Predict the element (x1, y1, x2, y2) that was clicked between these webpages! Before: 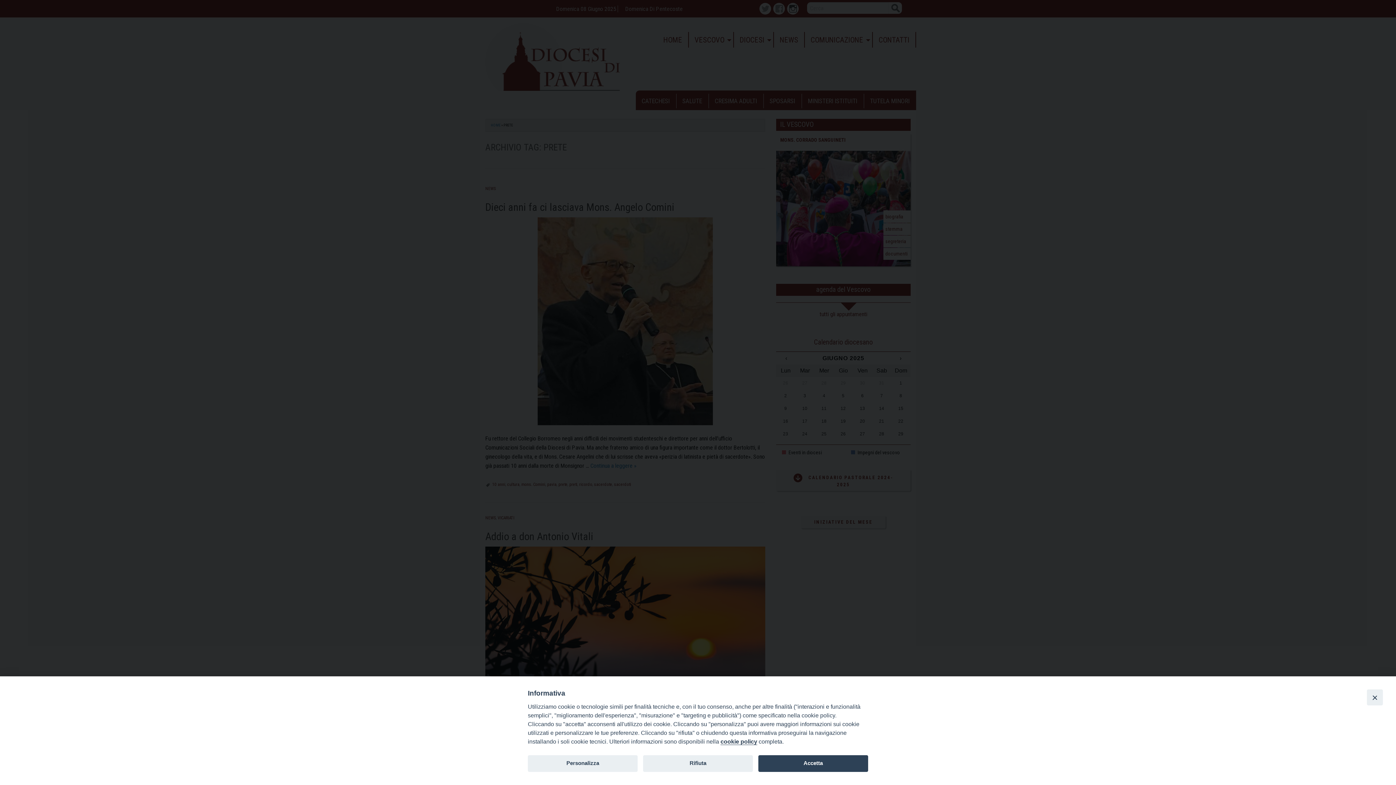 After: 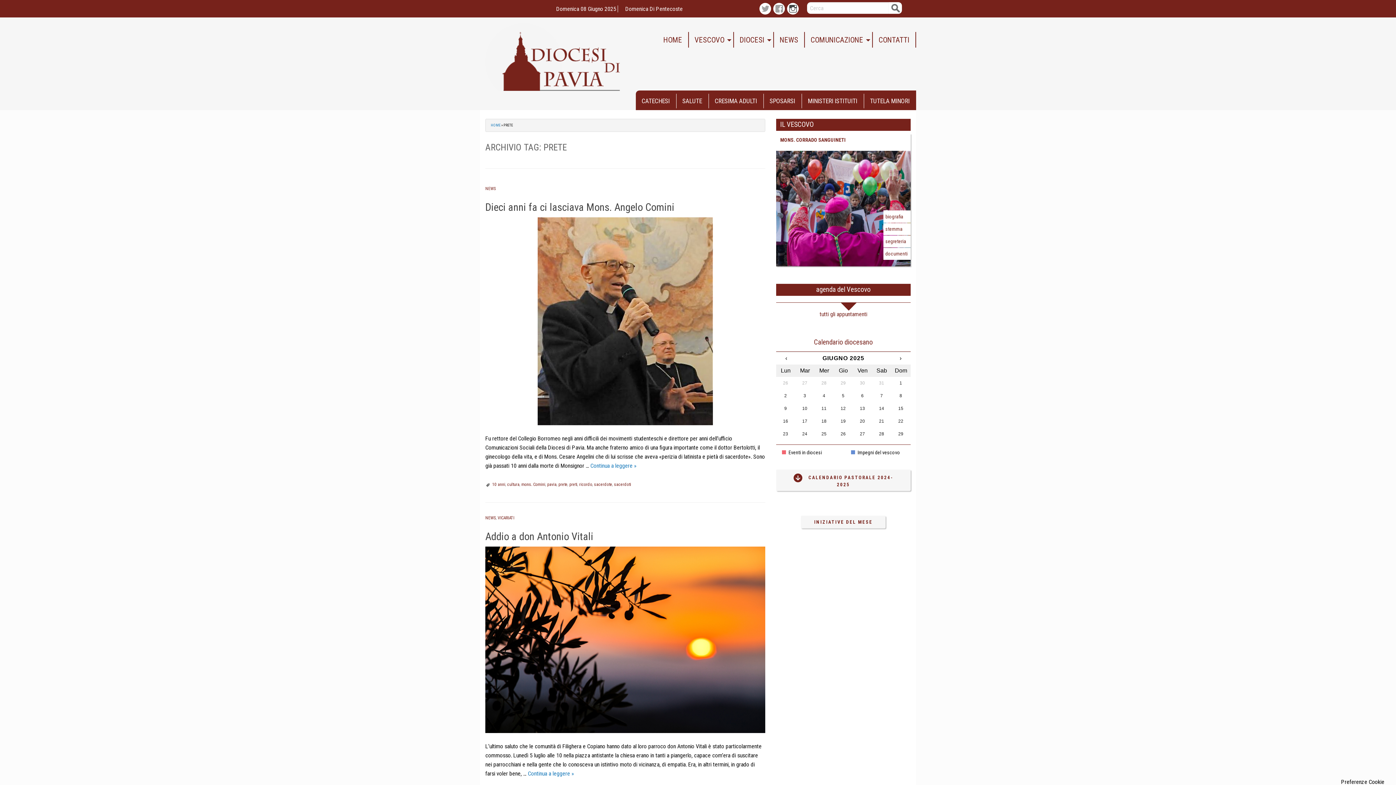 Action: bbox: (1367, 689, 1383, 705) label: Close